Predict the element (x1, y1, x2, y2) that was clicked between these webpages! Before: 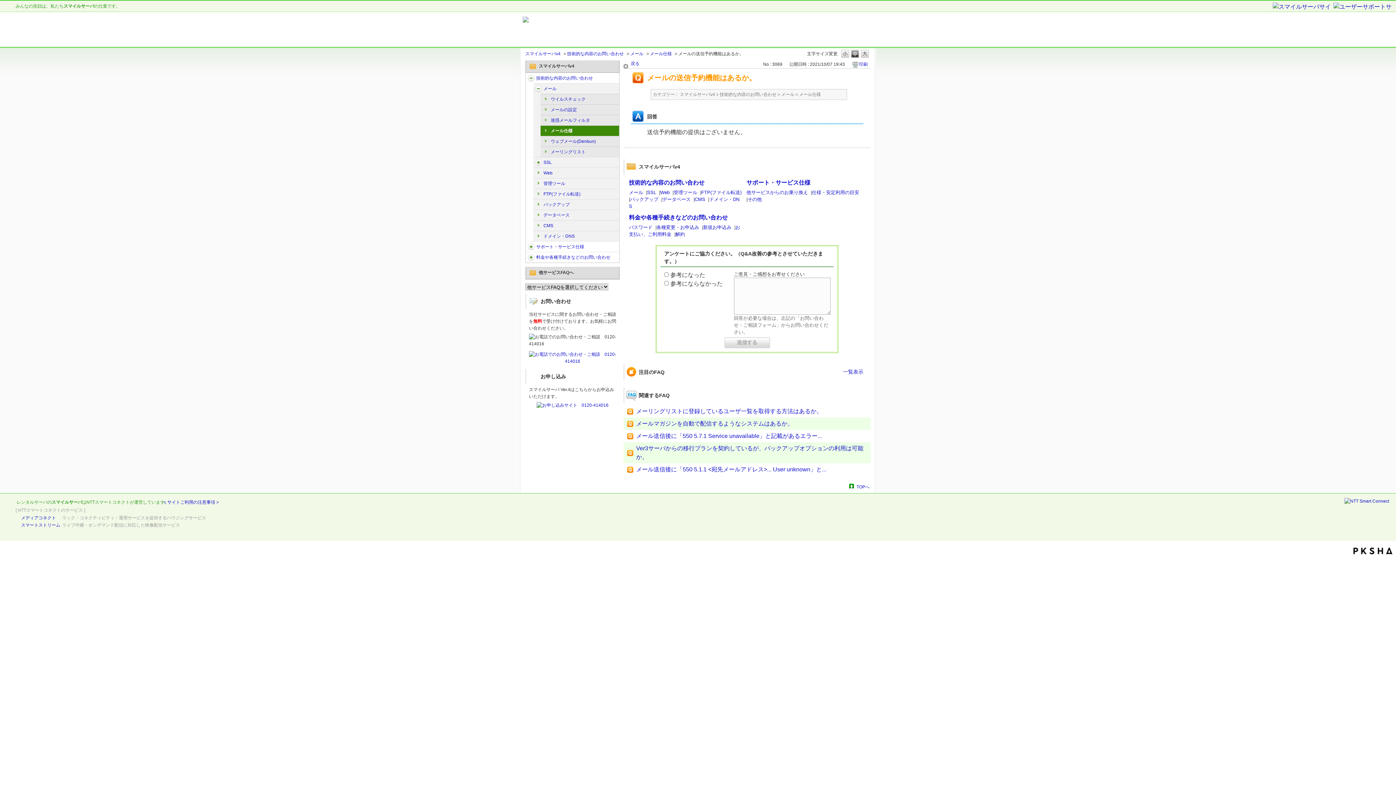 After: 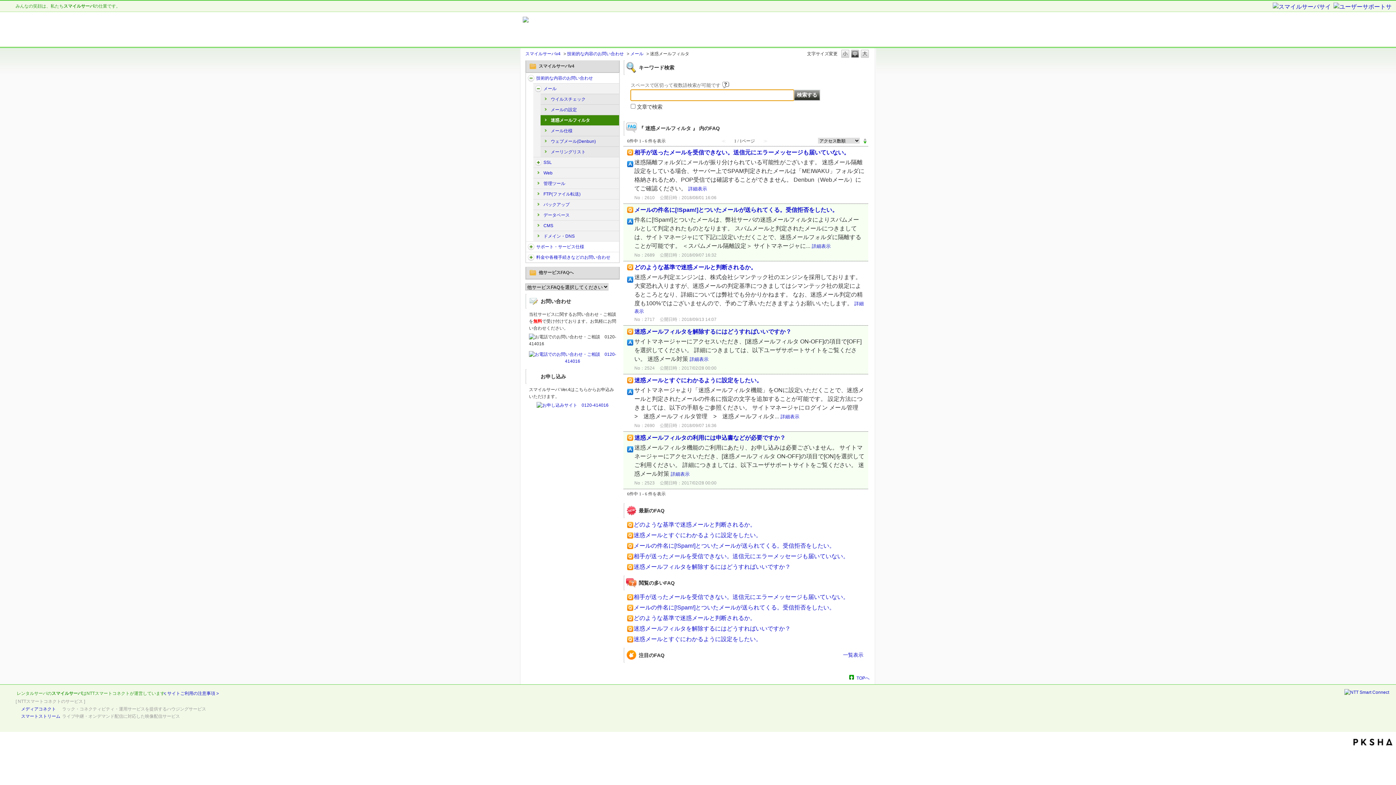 Action: bbox: (550, 117, 617, 123) label: 迷惑メールフィルタ